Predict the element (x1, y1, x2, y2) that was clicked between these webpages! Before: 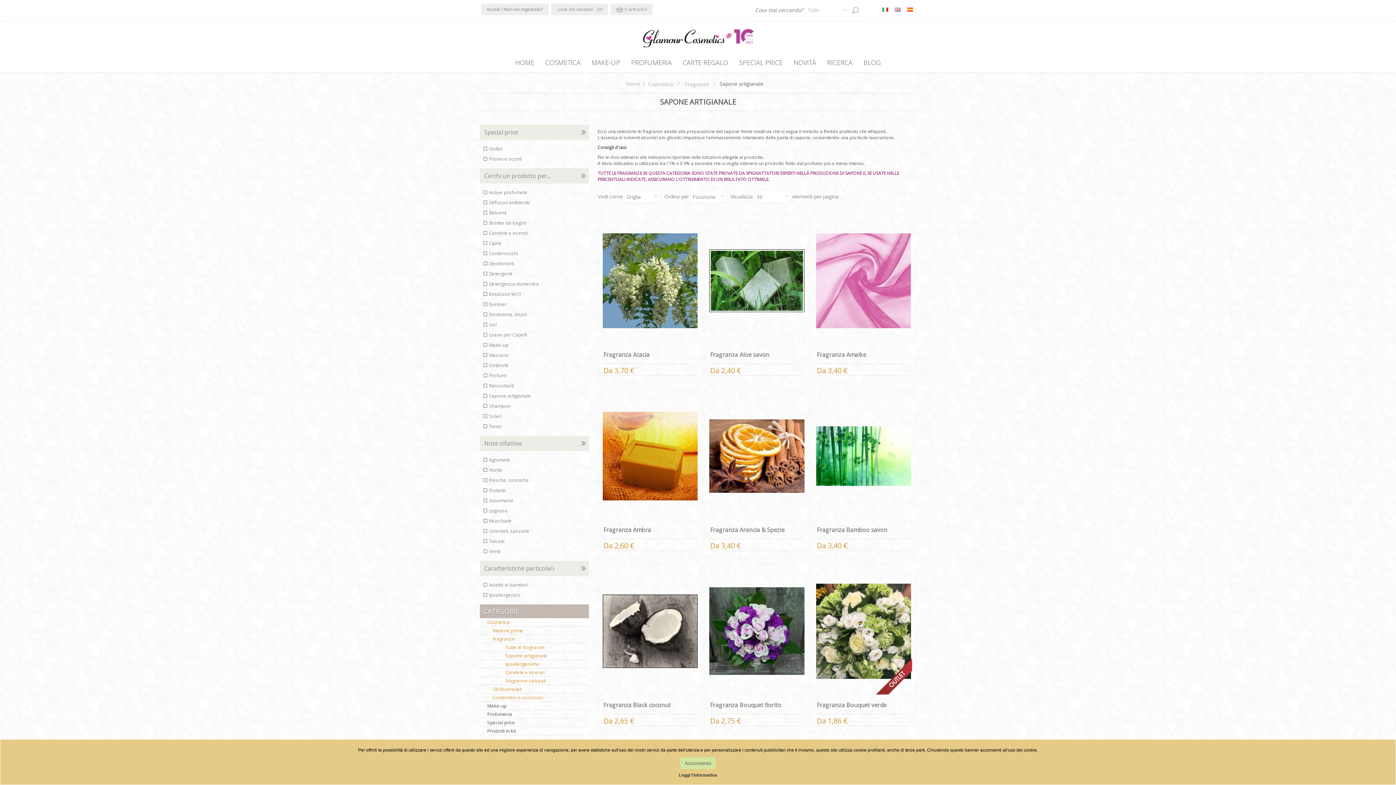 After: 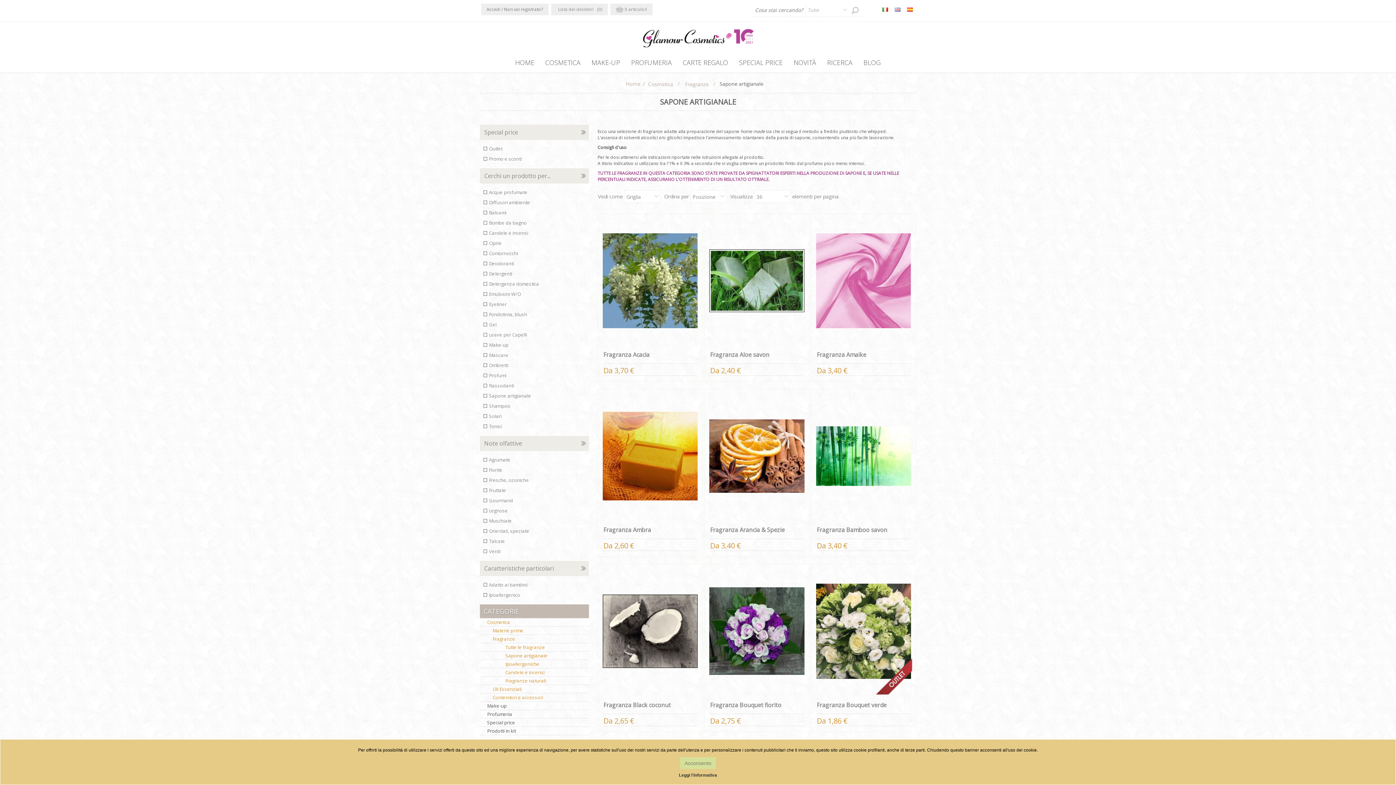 Action: label: Acconsento bbox: (680, 757, 716, 769)